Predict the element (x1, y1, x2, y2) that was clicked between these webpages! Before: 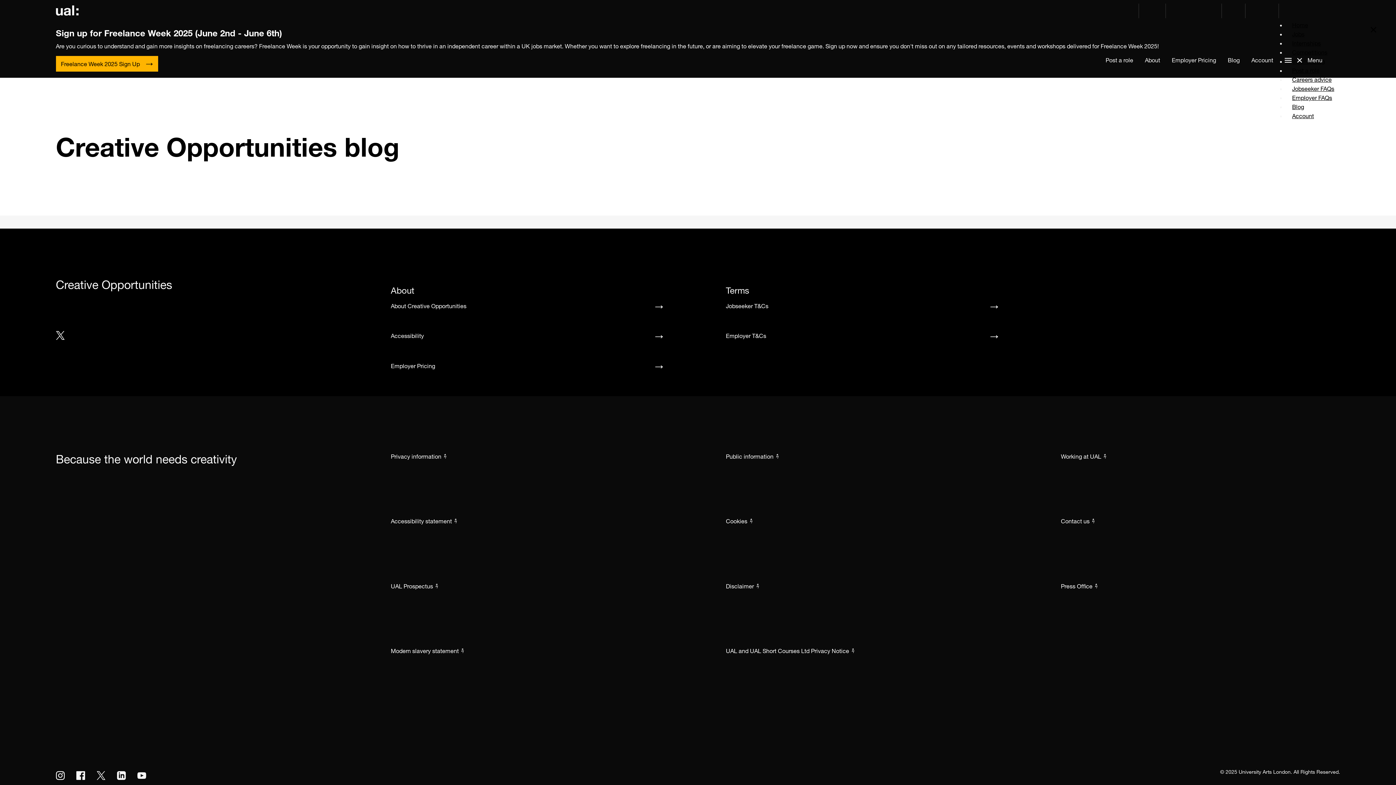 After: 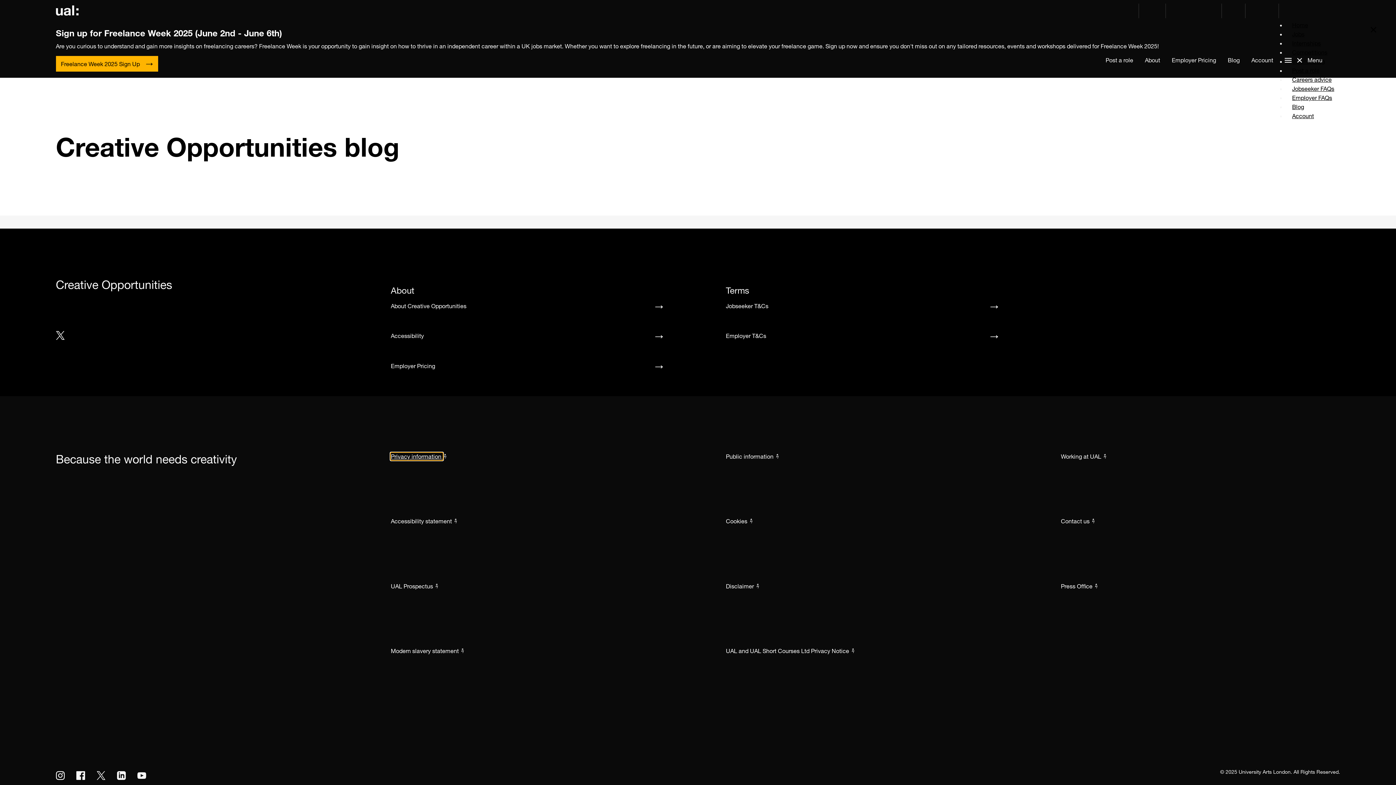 Action: label: Privacy information  bbox: (390, 452, 442, 460)